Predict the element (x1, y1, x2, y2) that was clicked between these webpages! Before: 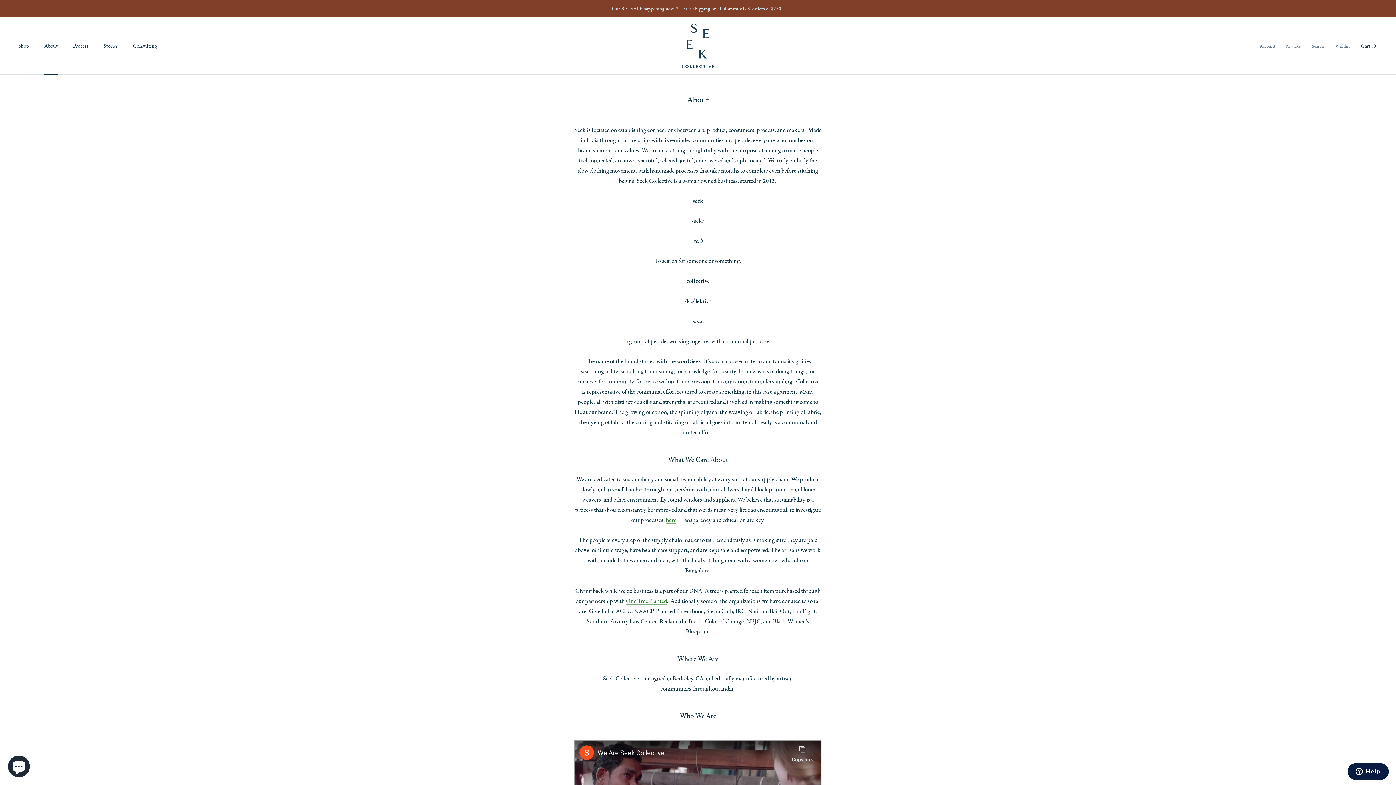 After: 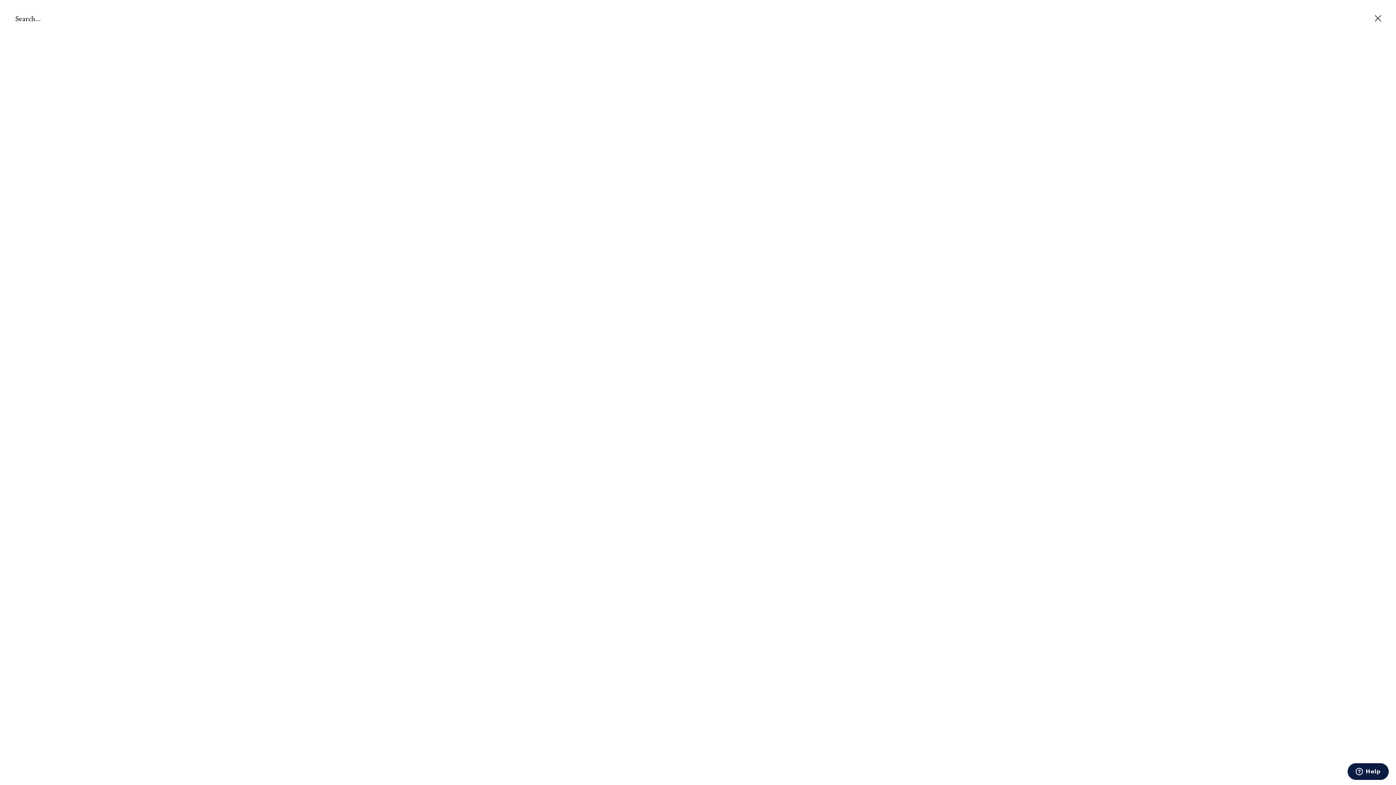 Action: bbox: (1312, 42, 1324, 50) label: Search